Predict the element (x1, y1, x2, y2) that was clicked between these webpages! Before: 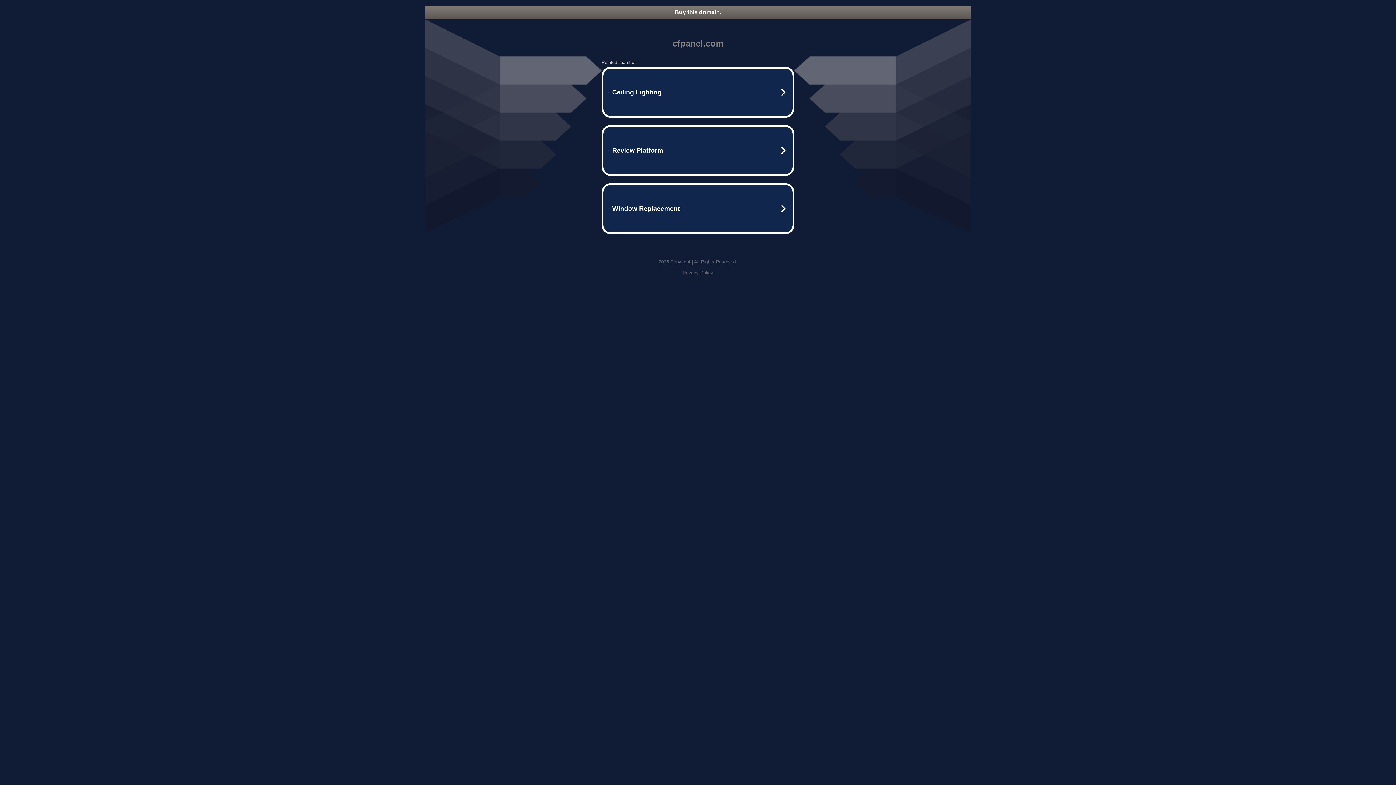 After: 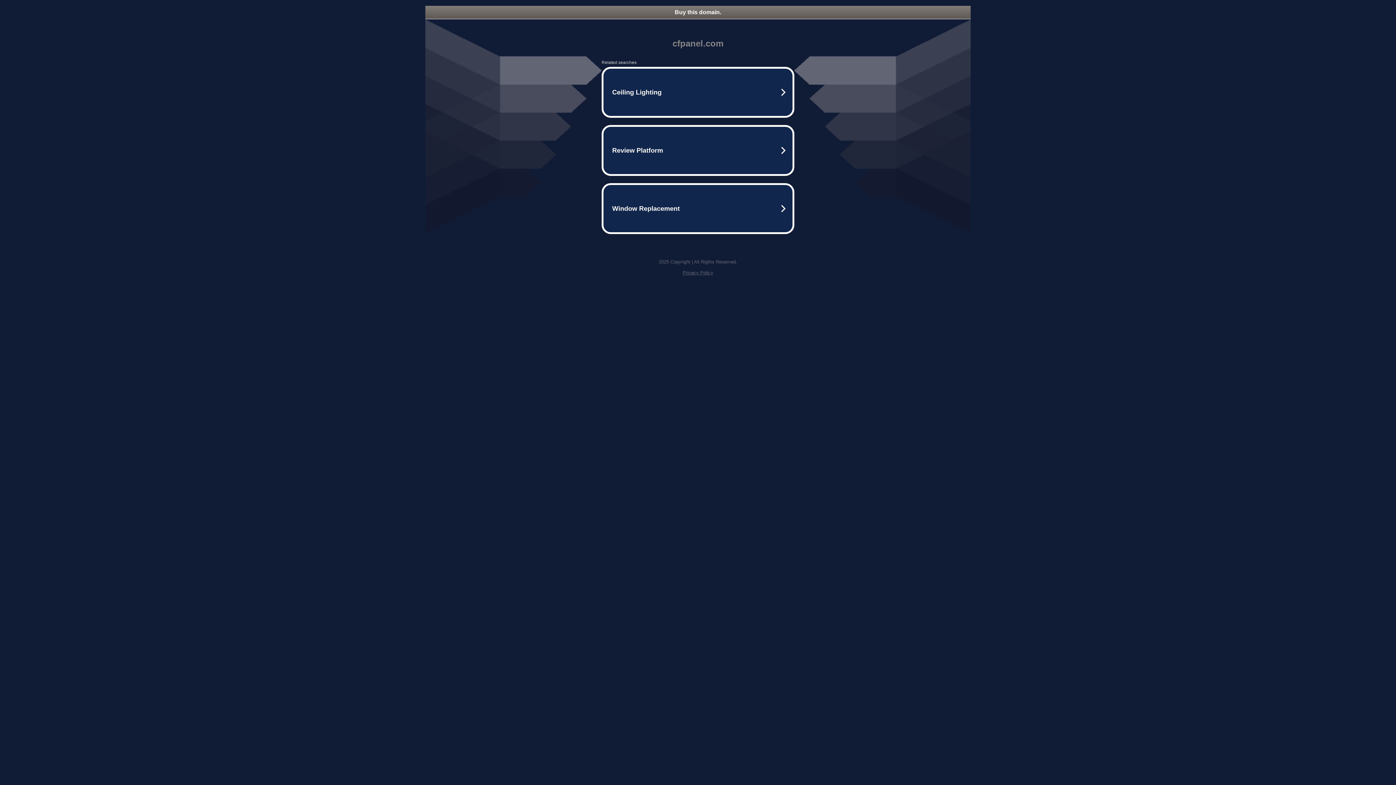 Action: bbox: (425, 5, 970, 18) label: Buy this domain.